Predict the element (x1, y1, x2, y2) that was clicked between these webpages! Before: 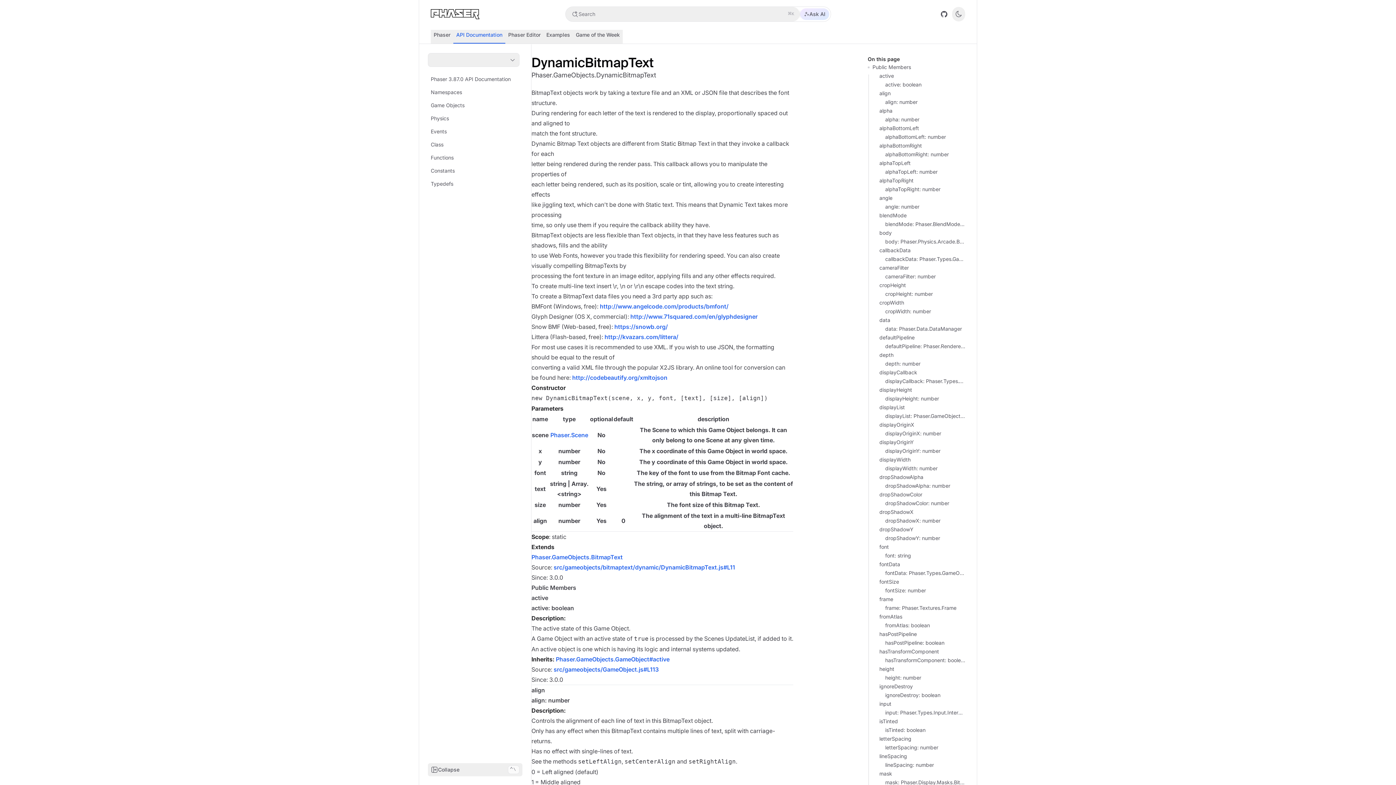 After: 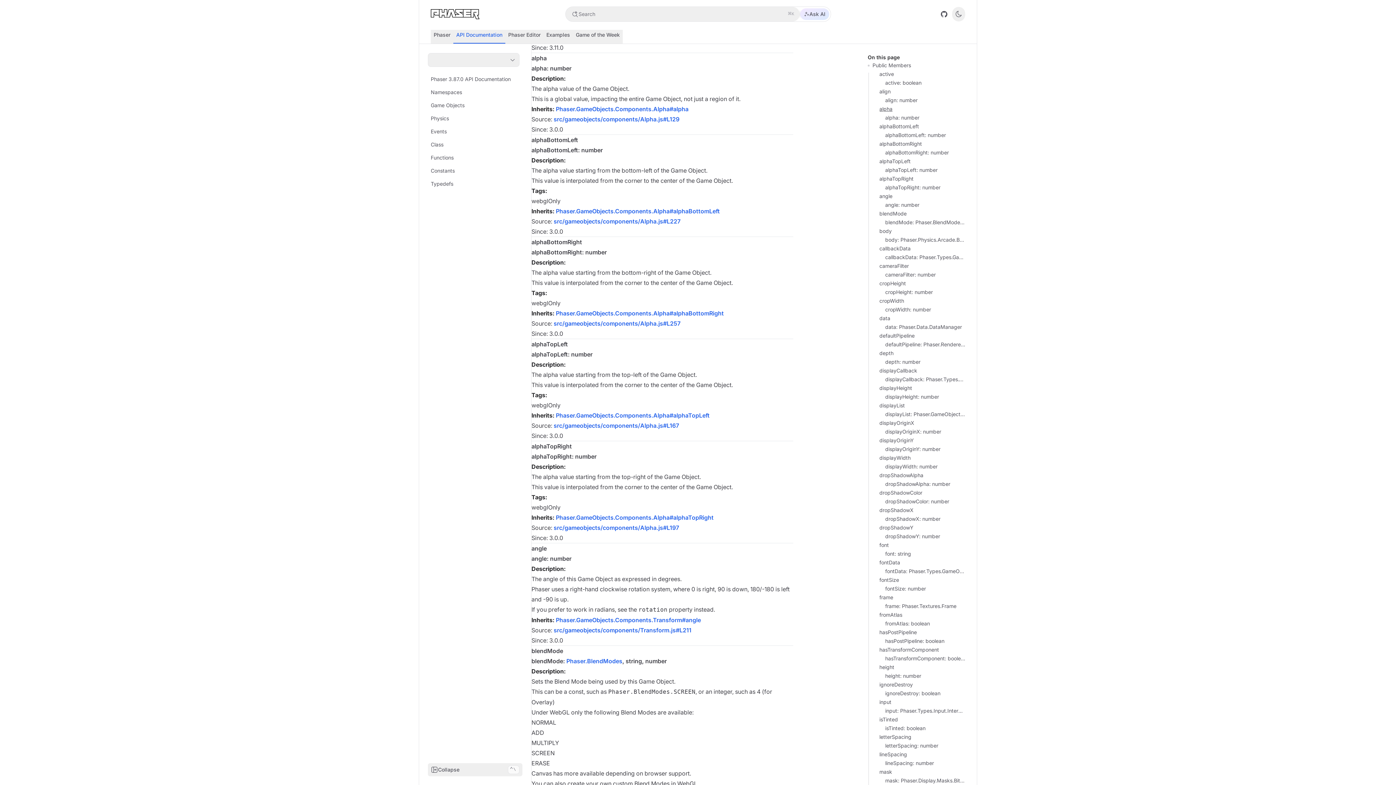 Action: bbox: (879, 107, 965, 114) label: alpha